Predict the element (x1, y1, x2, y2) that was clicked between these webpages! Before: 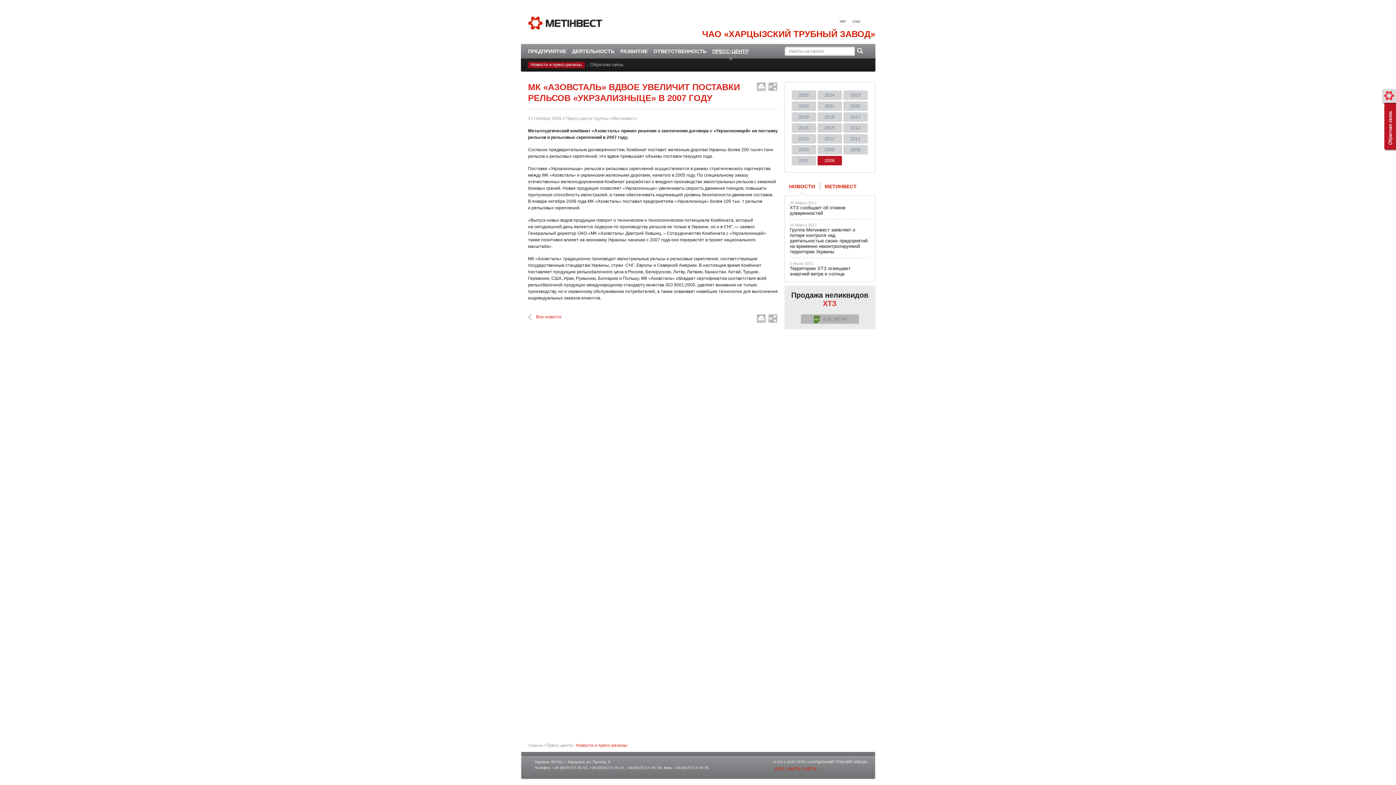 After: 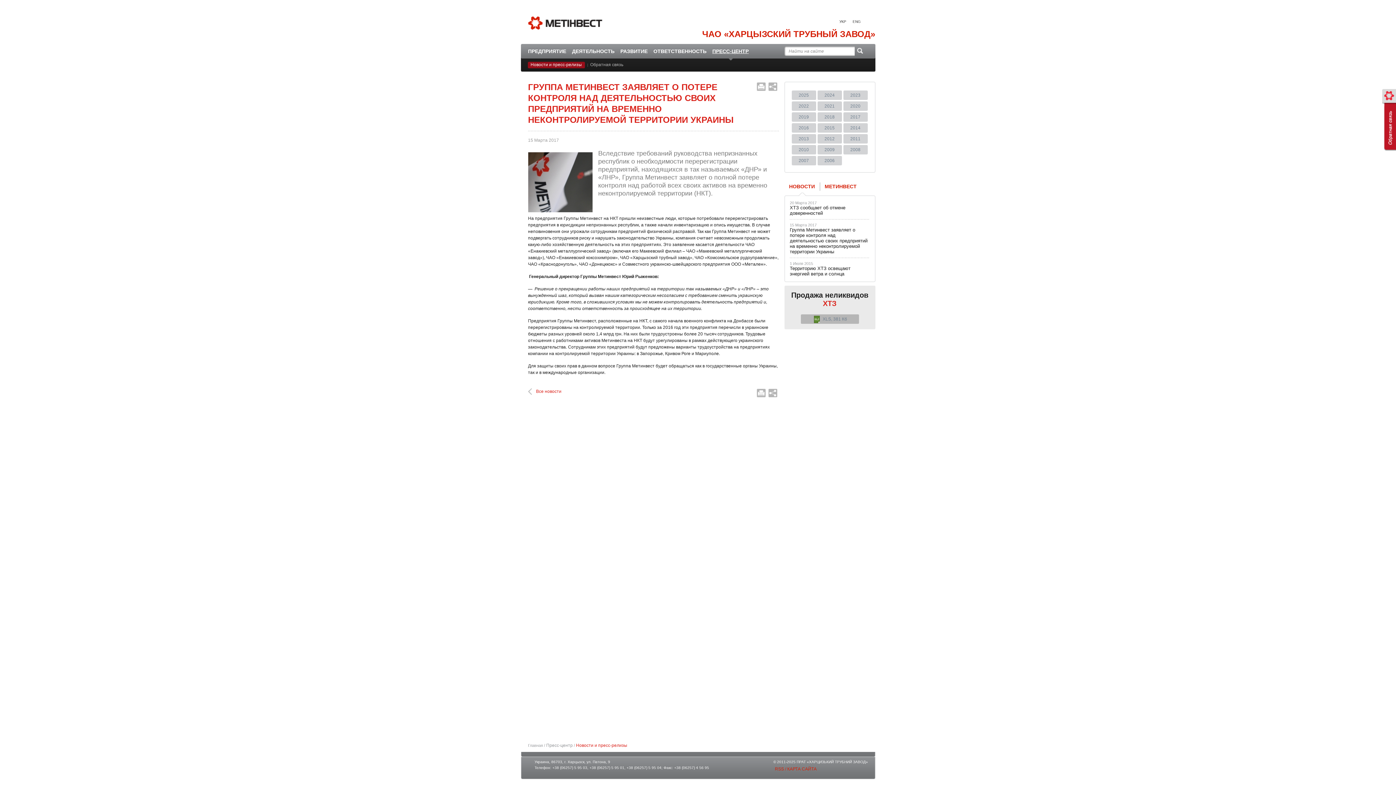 Action: label: 15 Марта 2017
Группа Метинвест заявляет о потере контроля над деятельностью своих предприятий на временно неконтролируемой территории Украины bbox: (790, 219, 870, 258)